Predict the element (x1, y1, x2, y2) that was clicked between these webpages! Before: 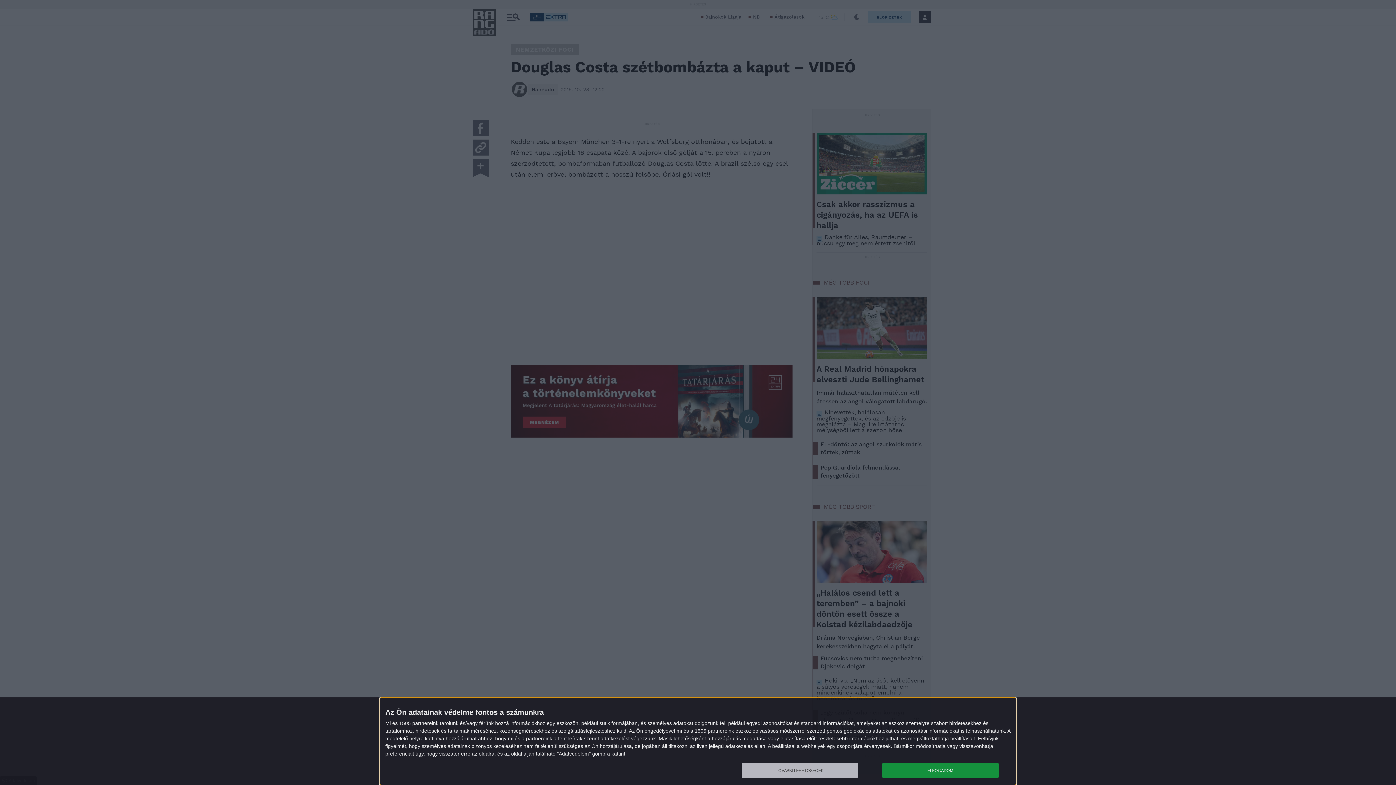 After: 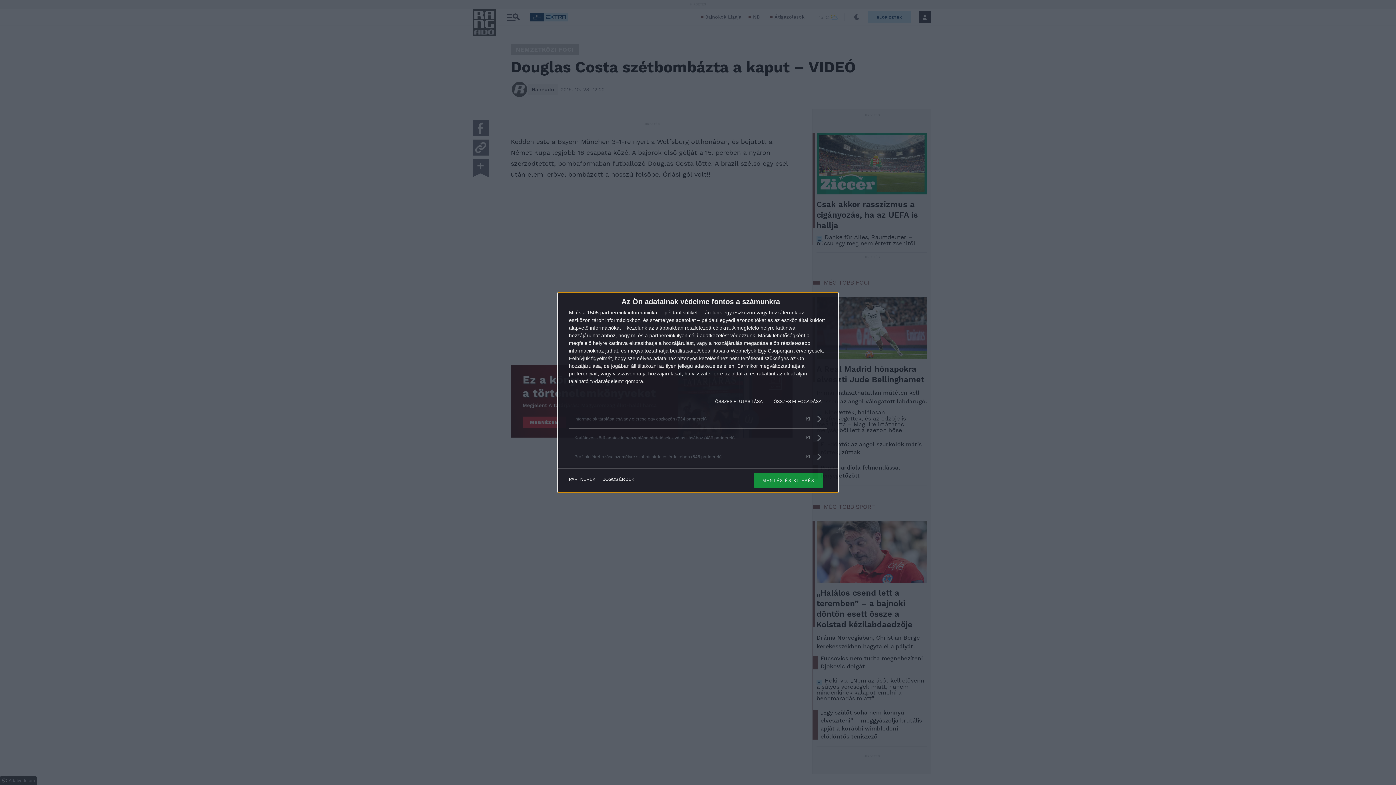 Action: label: TOVÁBBI LEHETŐSÉGEK bbox: (741, 763, 858, 778)